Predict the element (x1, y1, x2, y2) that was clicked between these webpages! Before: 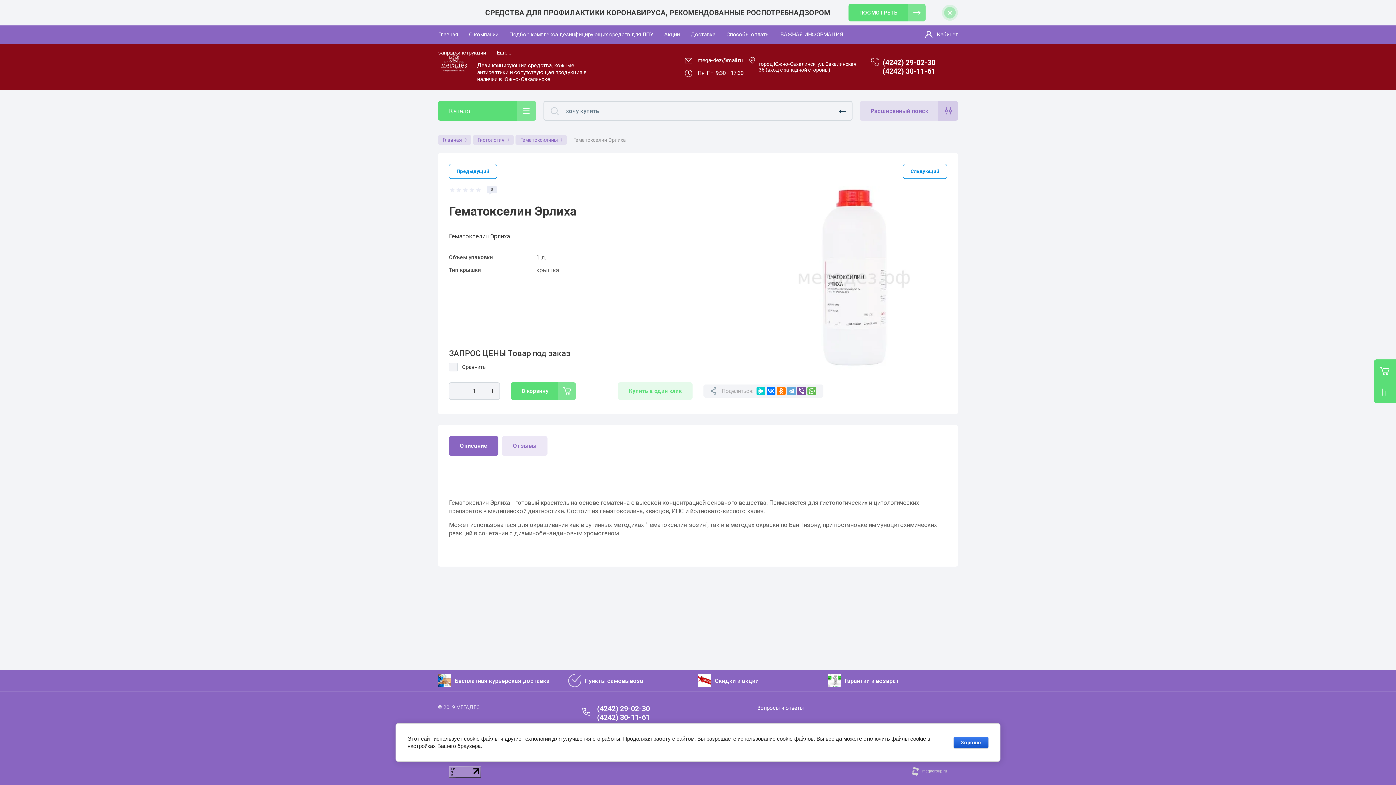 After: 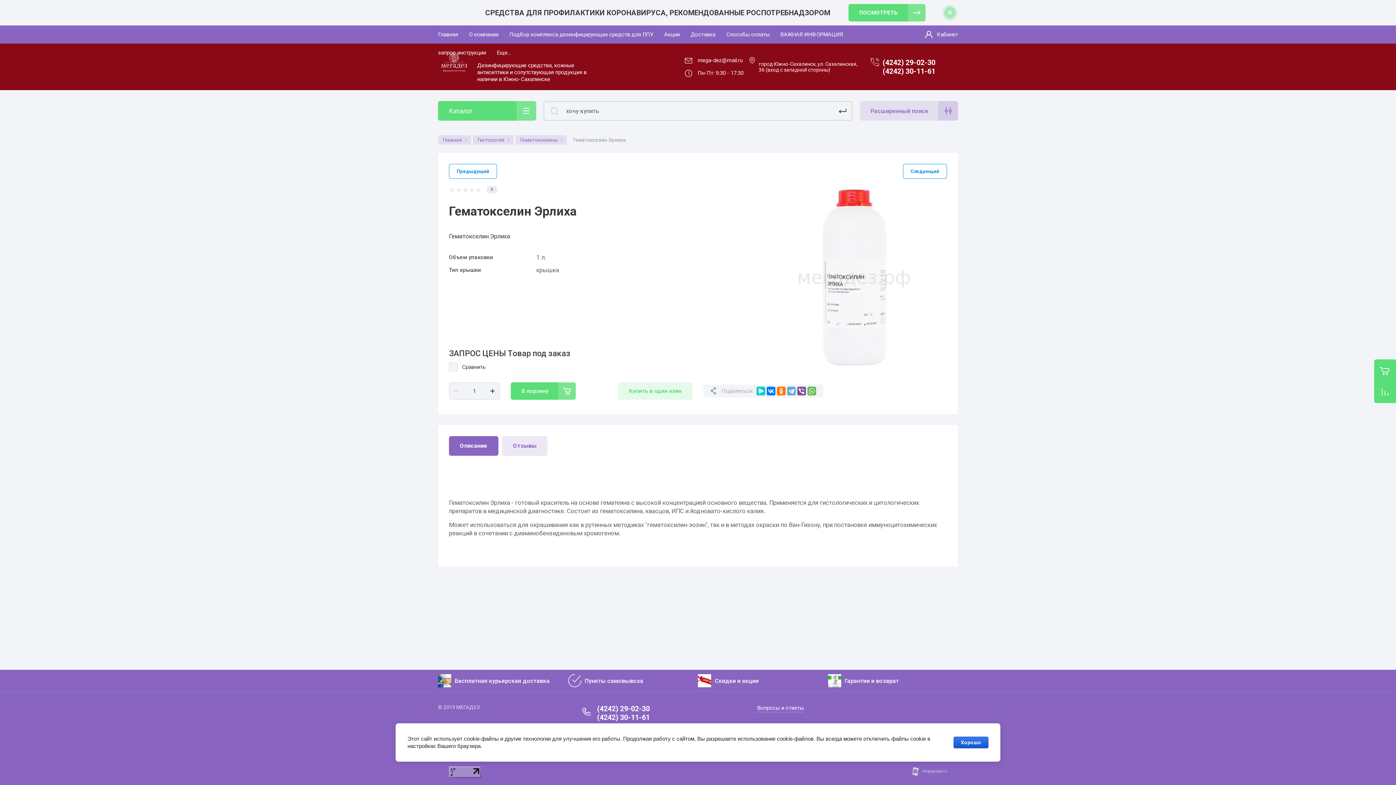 Action: bbox: (449, 436, 498, 456) label: Описание